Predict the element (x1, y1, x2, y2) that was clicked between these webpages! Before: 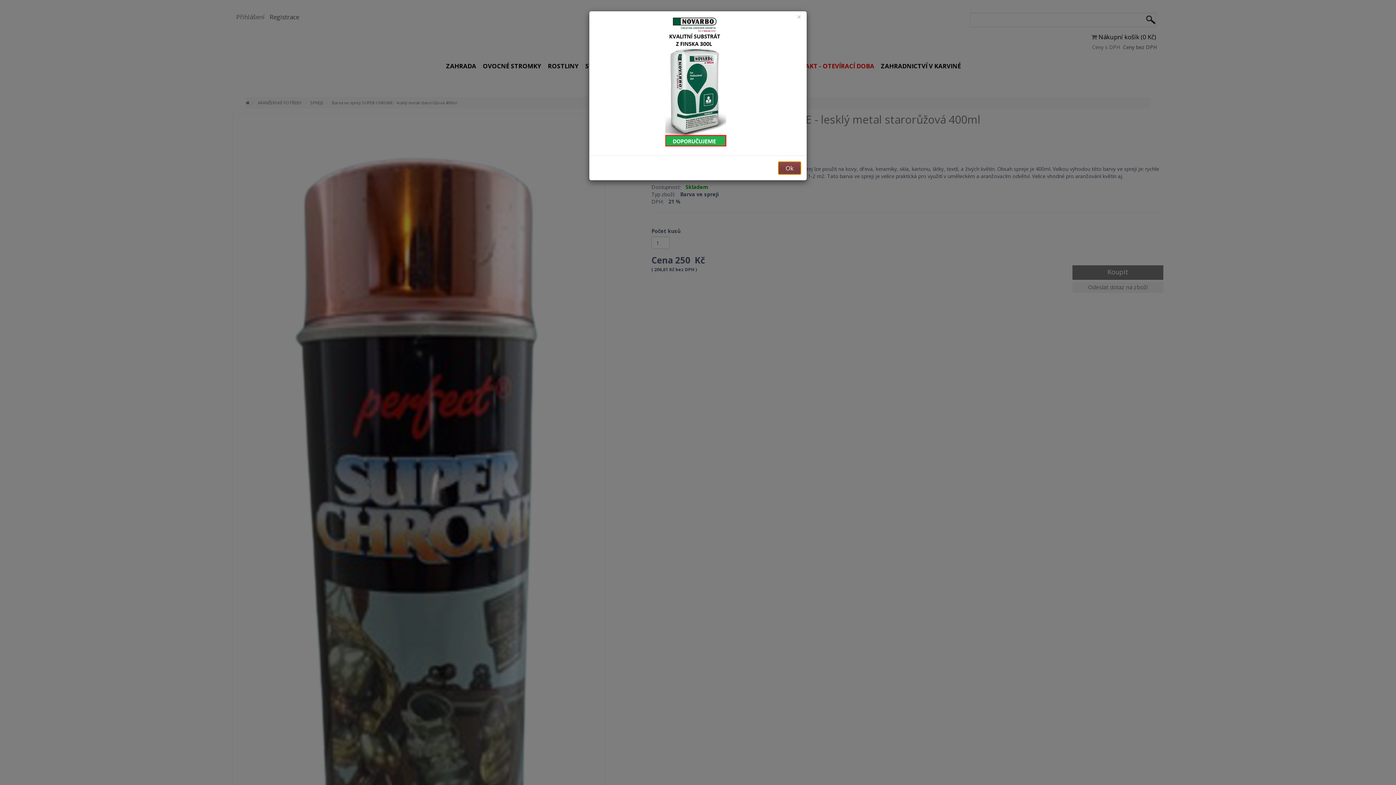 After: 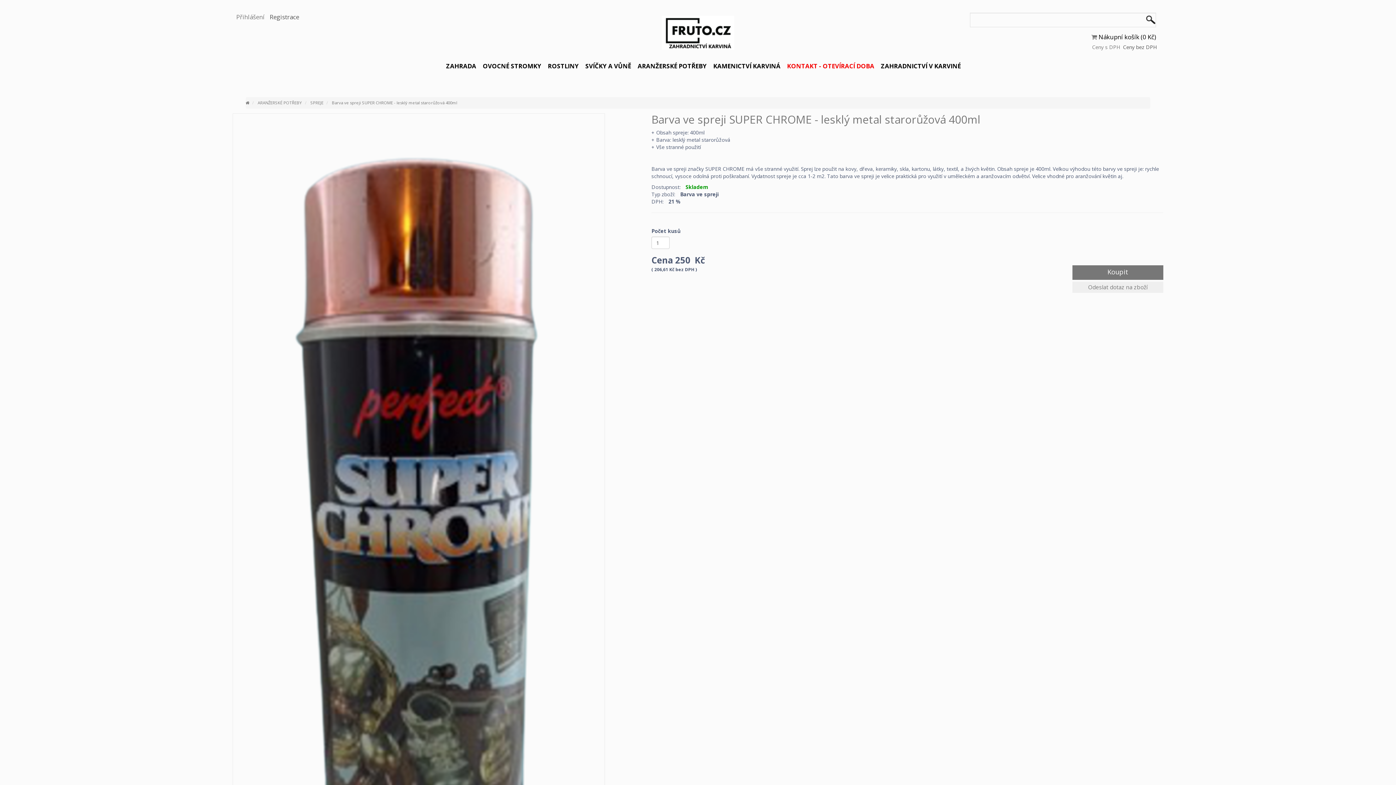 Action: label: Ok bbox: (778, 161, 801, 174)